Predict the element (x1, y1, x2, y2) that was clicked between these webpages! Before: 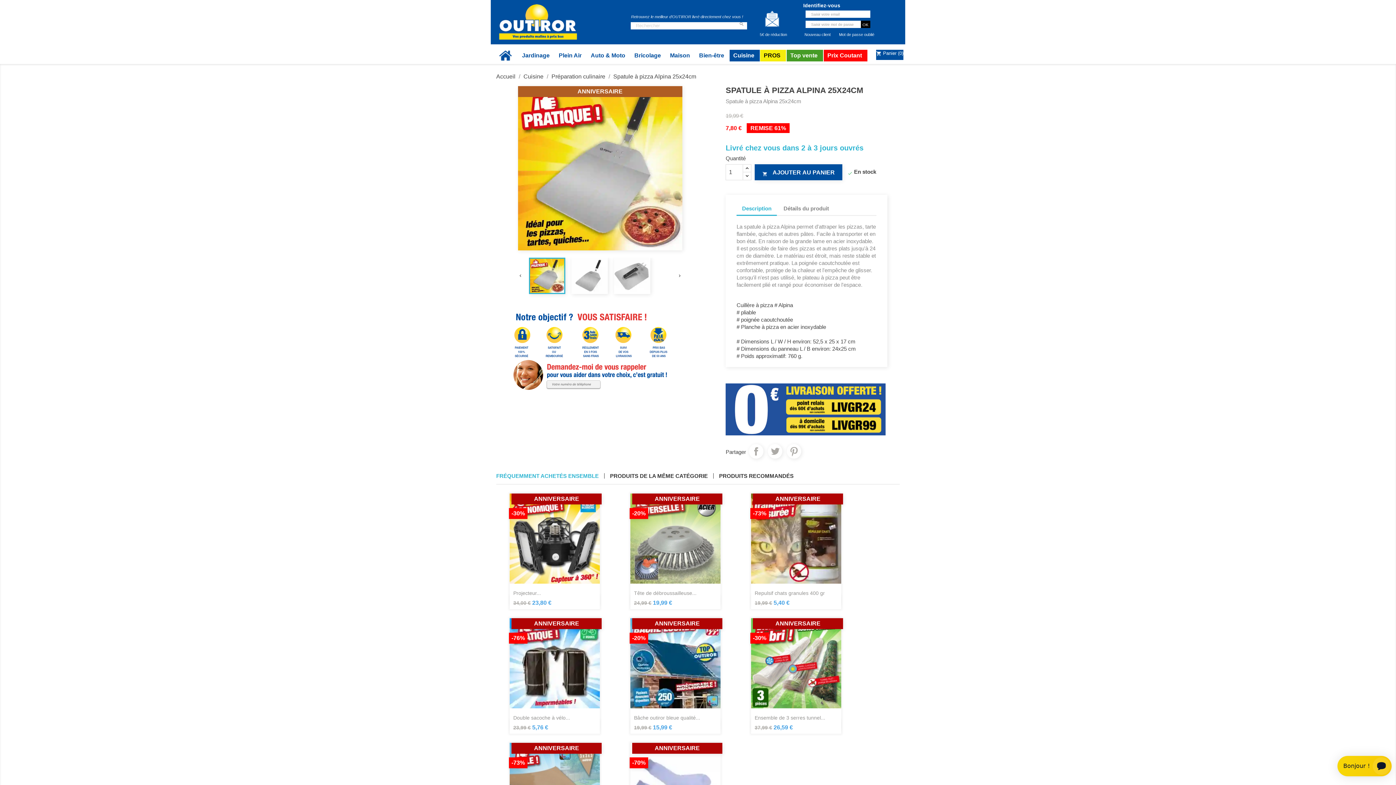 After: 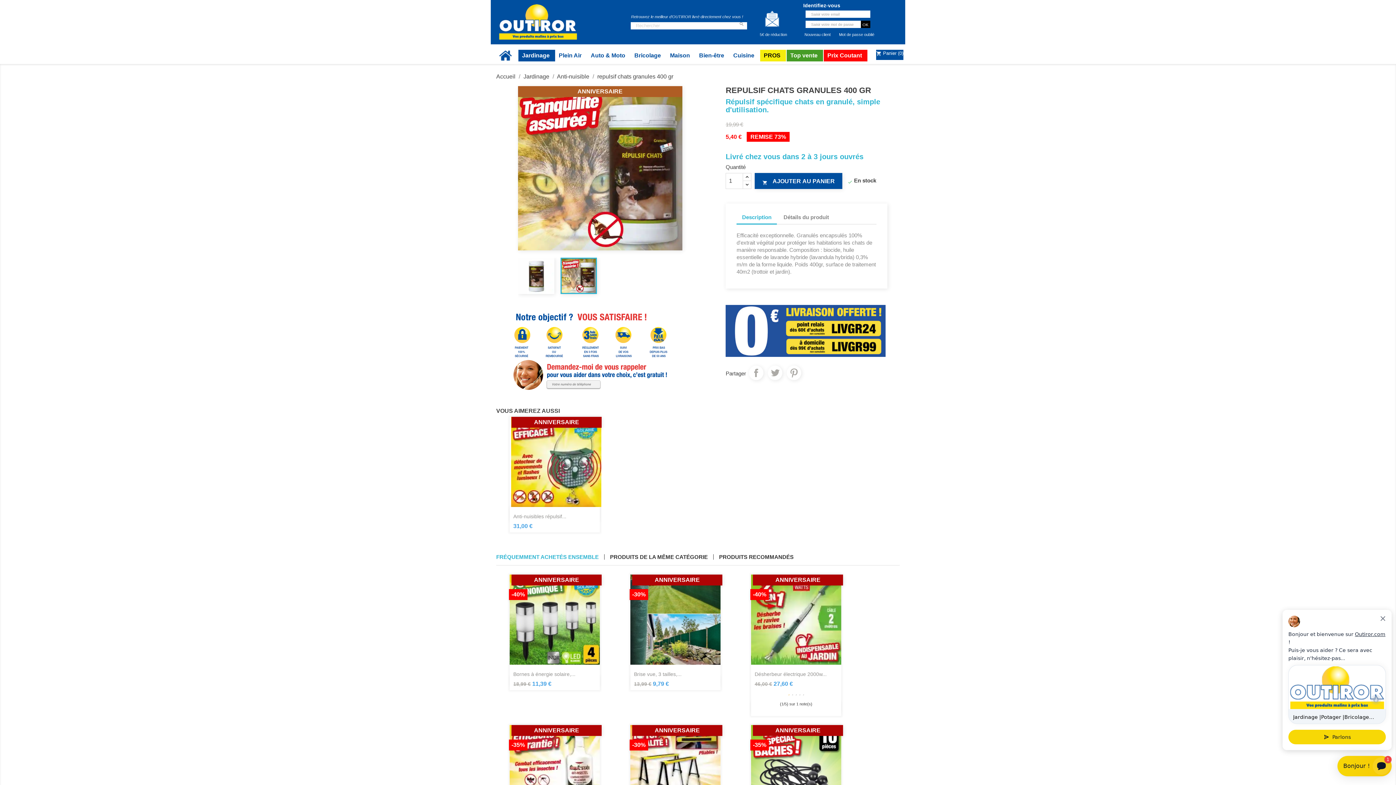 Action: bbox: (751, 493, 841, 583)